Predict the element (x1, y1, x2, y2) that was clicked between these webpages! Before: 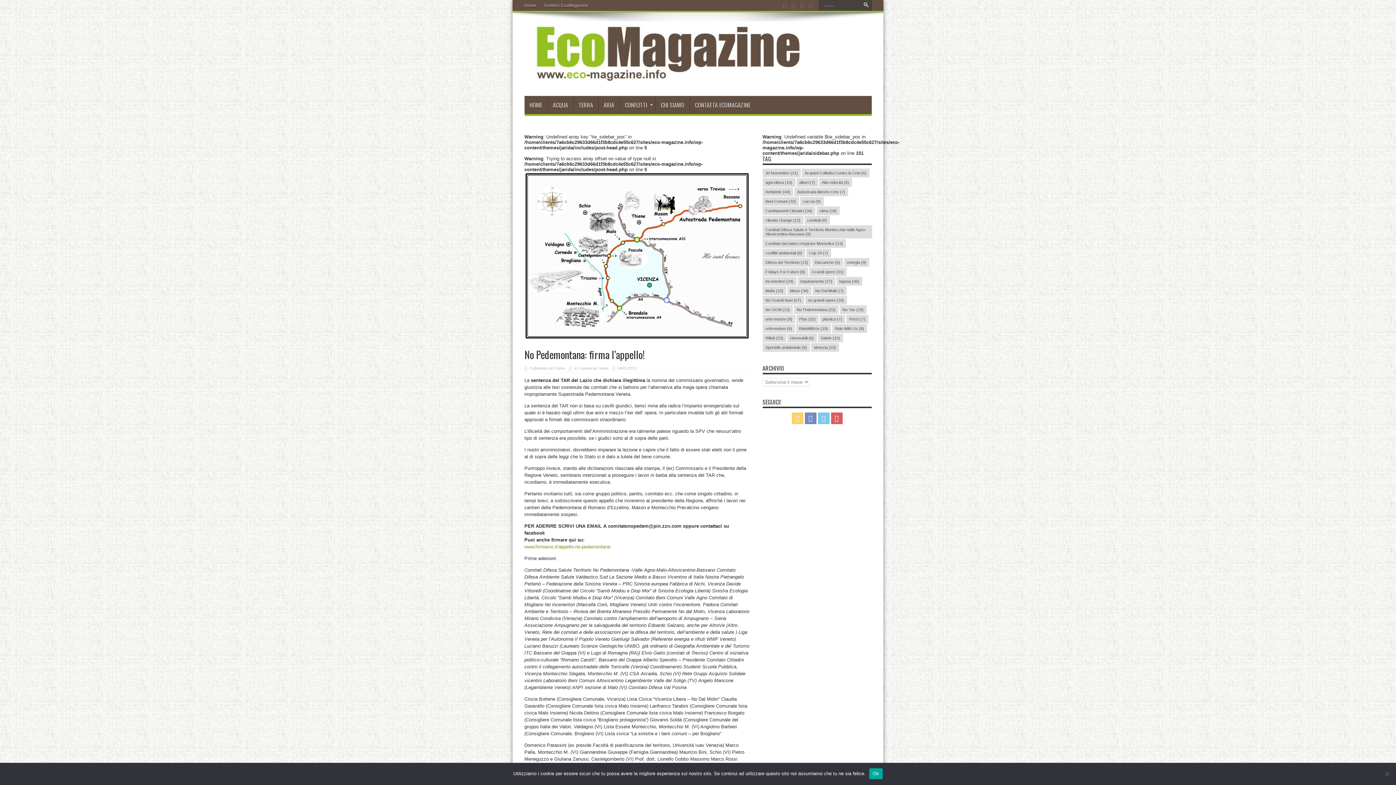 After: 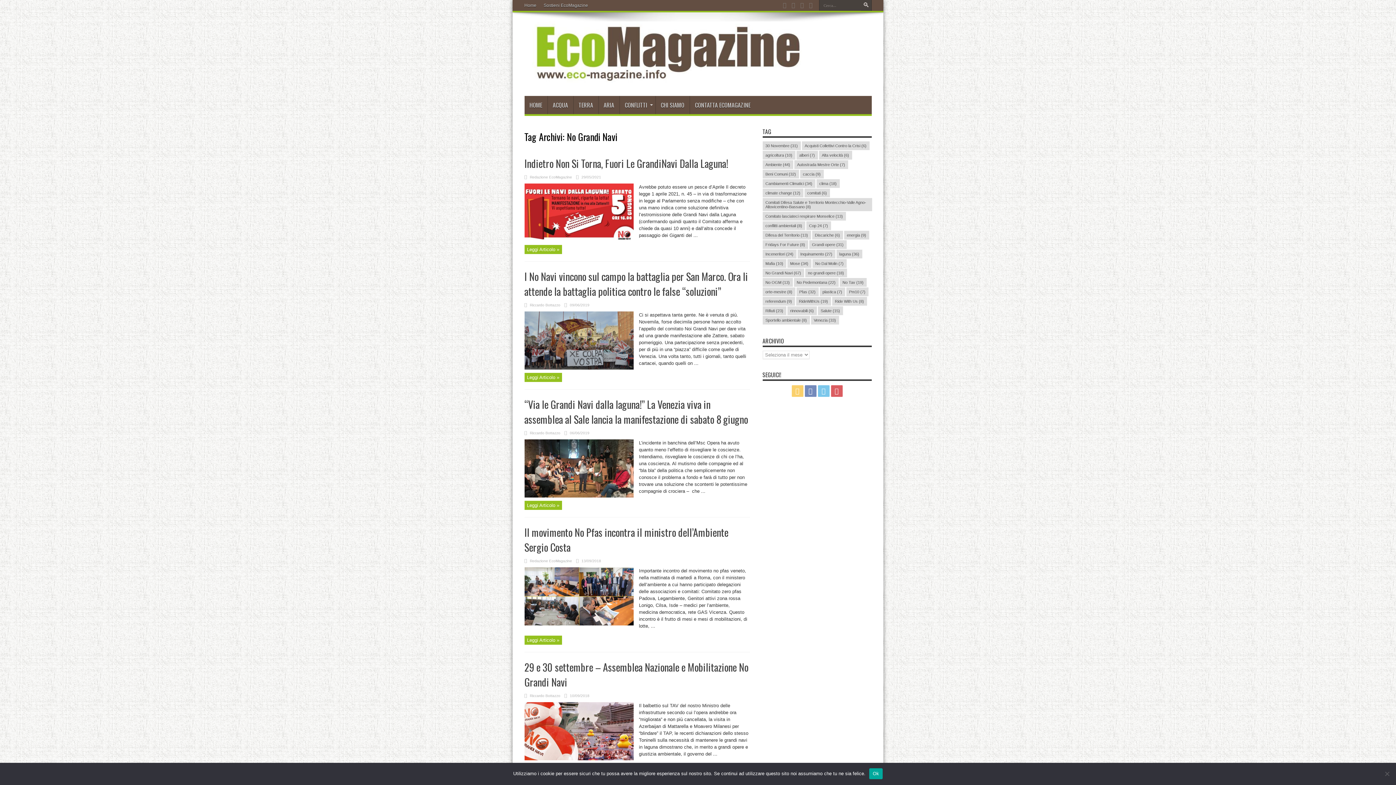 Action: bbox: (762, 296, 804, 304) label: No Grandi Navi (67 elementi)